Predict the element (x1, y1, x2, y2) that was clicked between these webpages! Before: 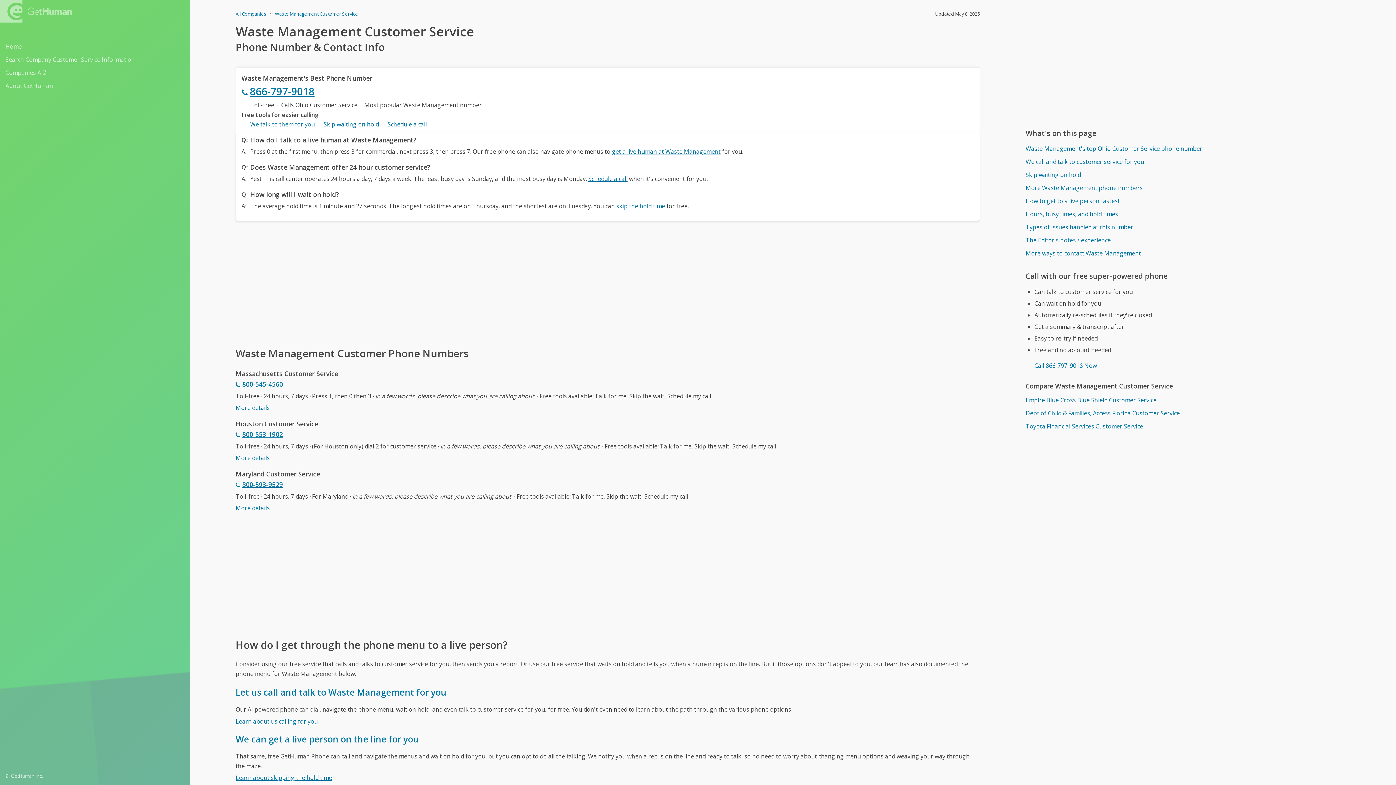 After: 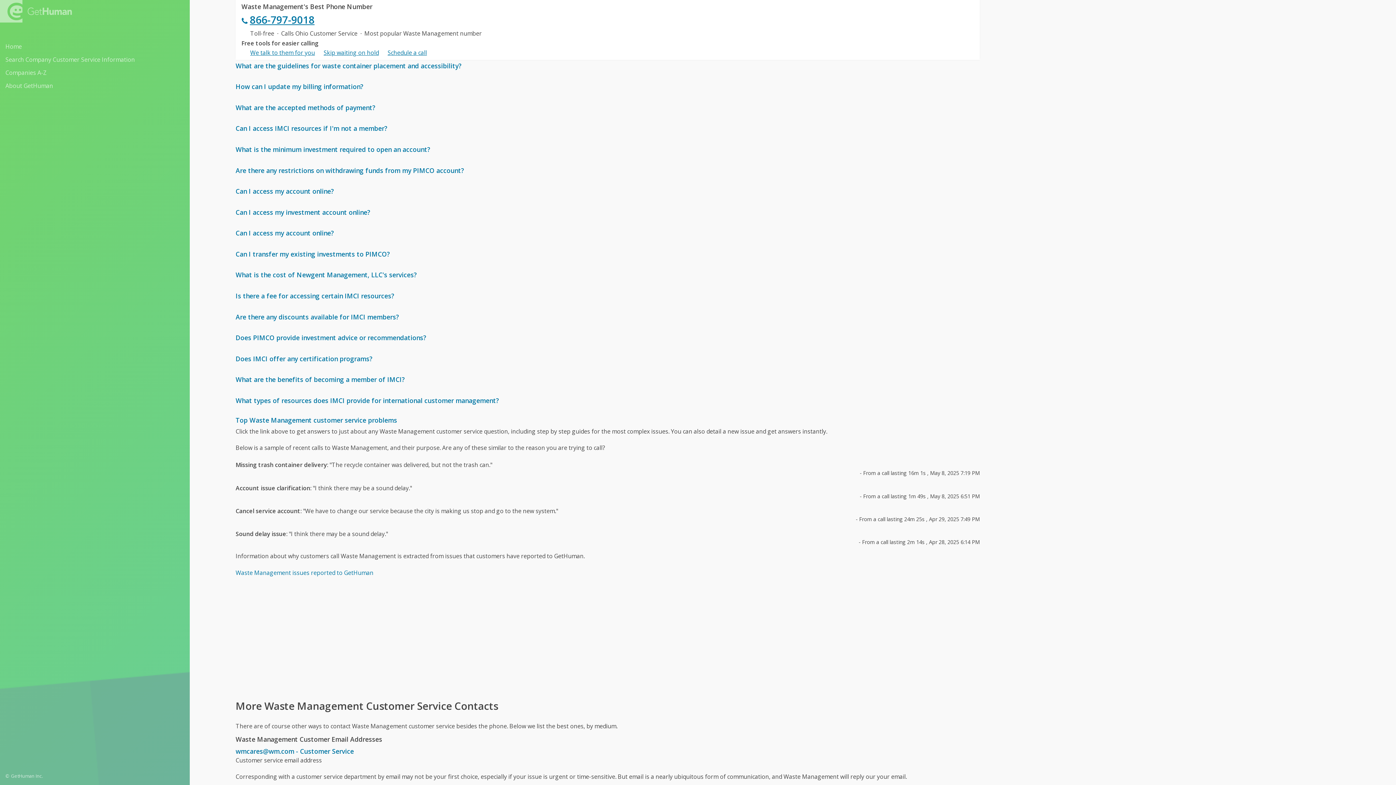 Action: bbox: (1025, 221, 1369, 232) label: Types of issues handled at this number